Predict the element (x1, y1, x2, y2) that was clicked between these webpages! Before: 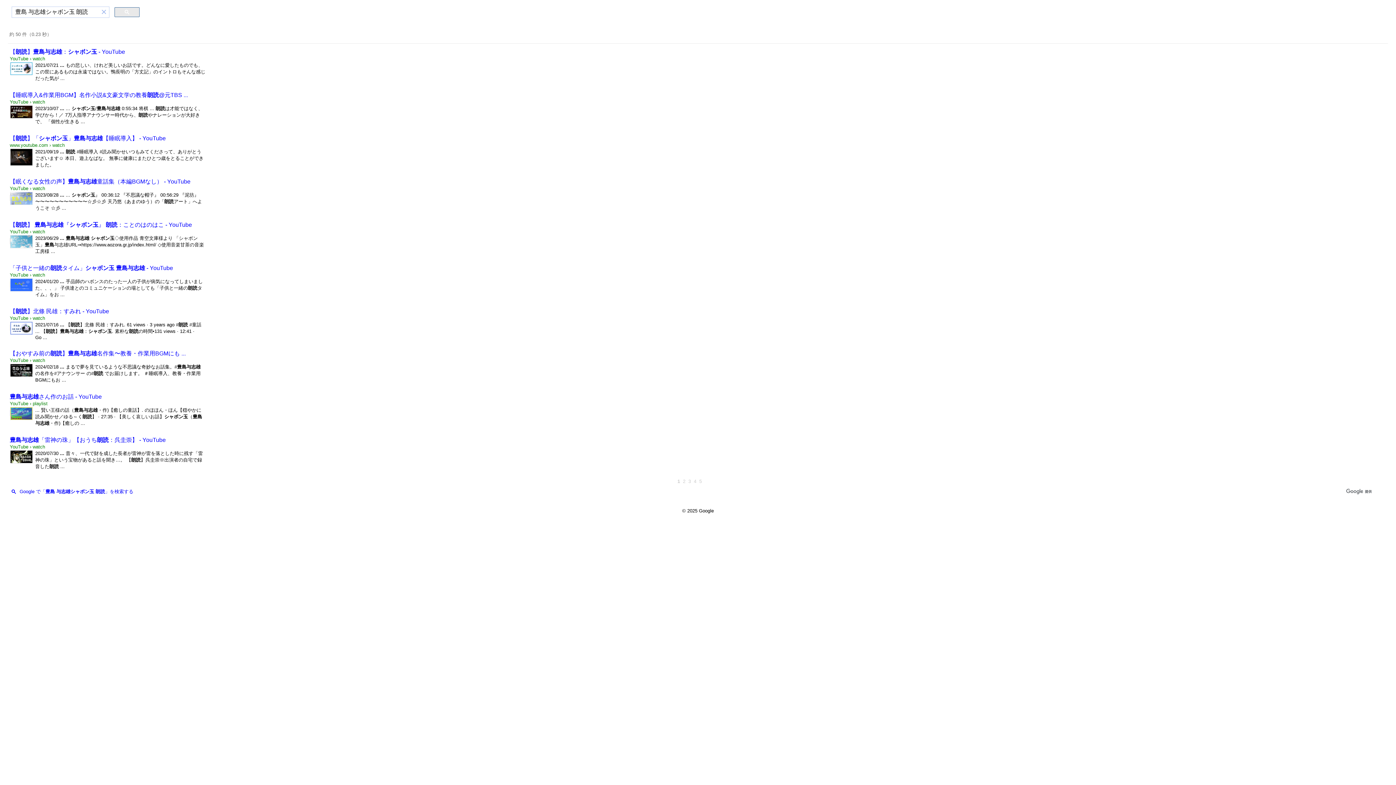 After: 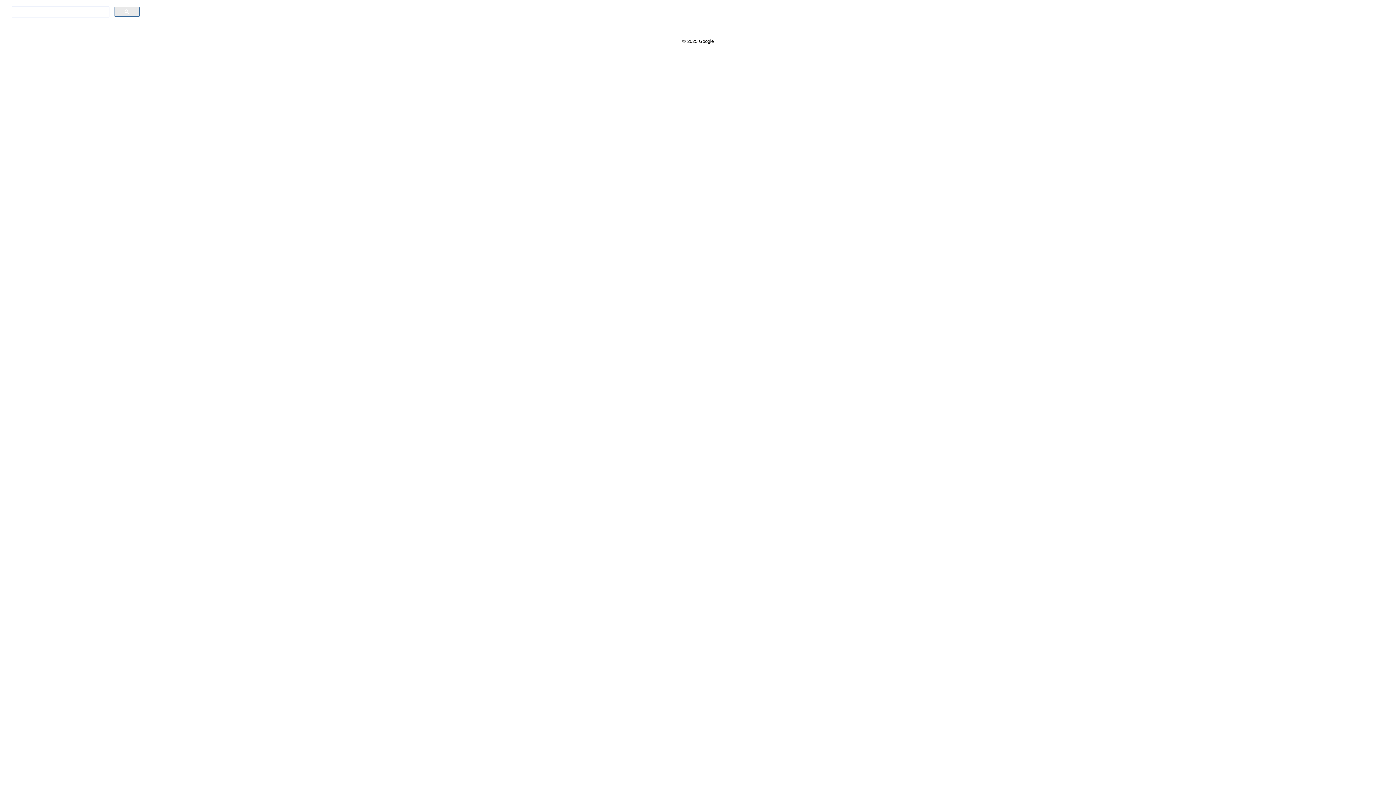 Action: label: × bbox: (99, 7, 108, 17)